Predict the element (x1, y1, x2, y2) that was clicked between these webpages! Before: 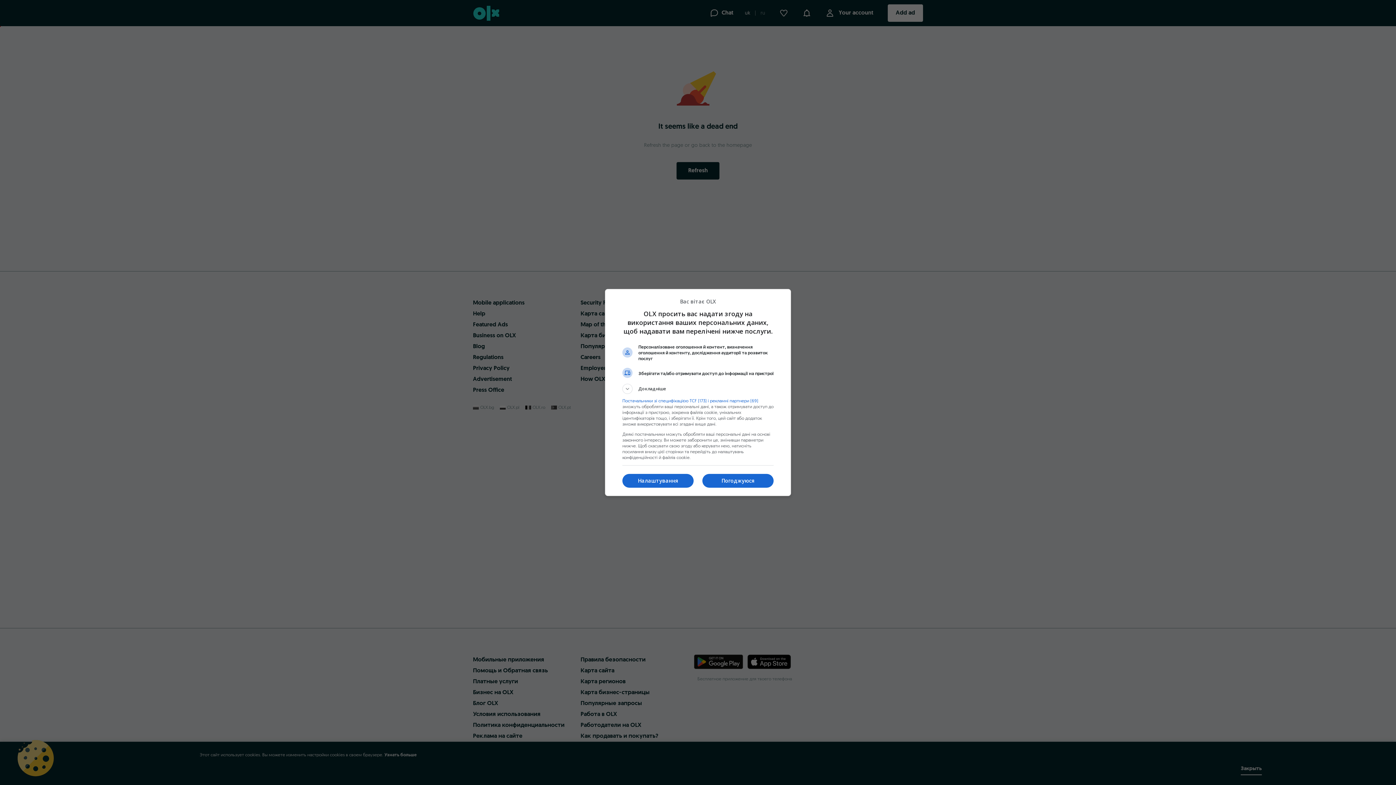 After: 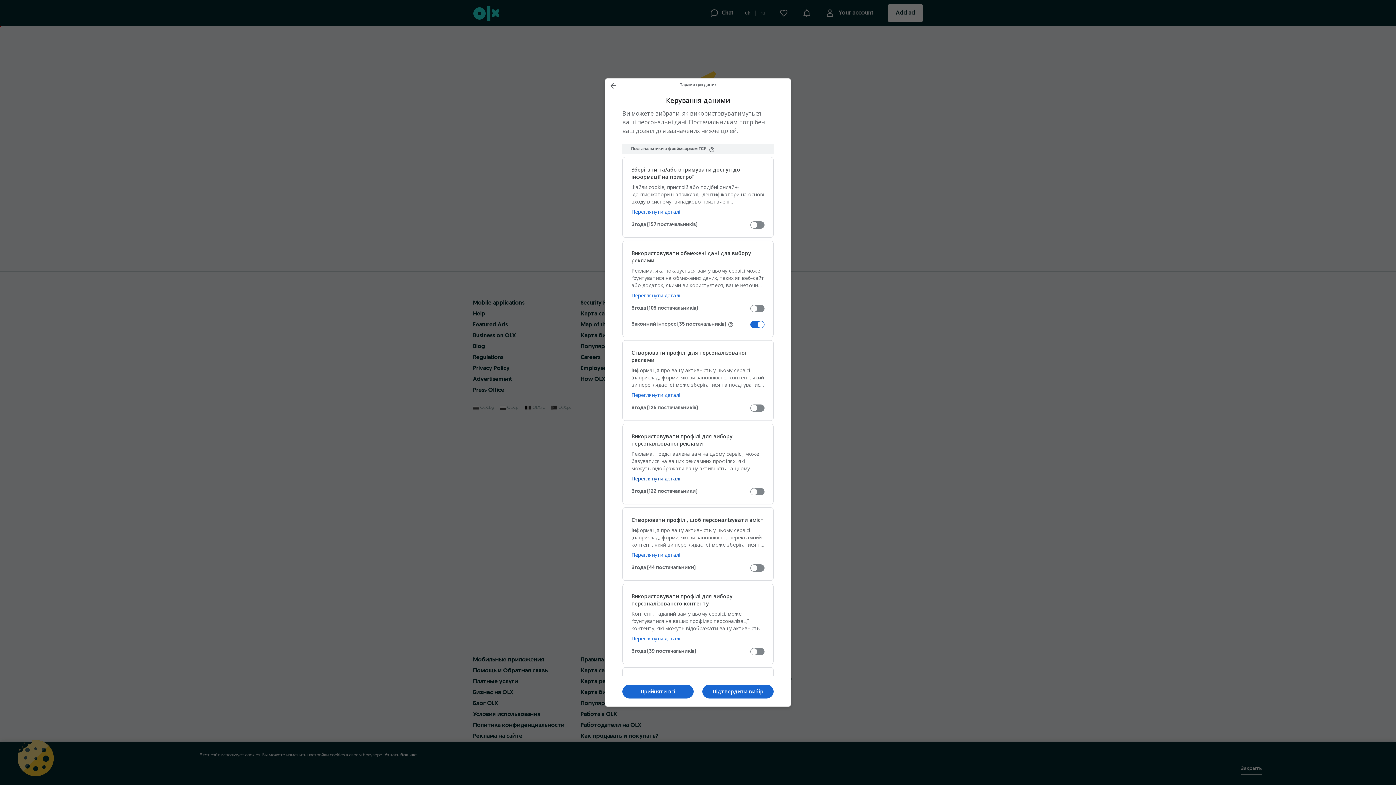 Action: label: Налаштування bbox: (622, 474, 693, 487)